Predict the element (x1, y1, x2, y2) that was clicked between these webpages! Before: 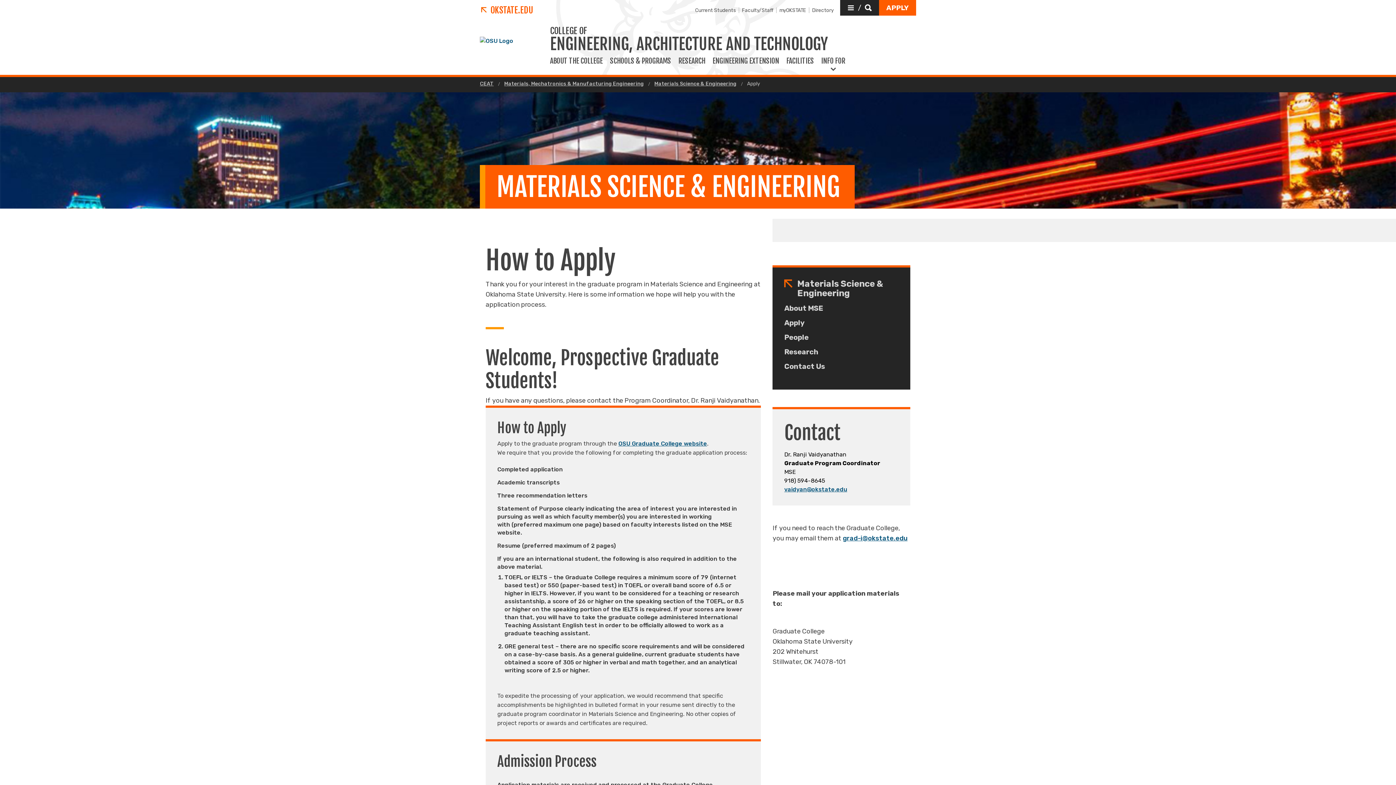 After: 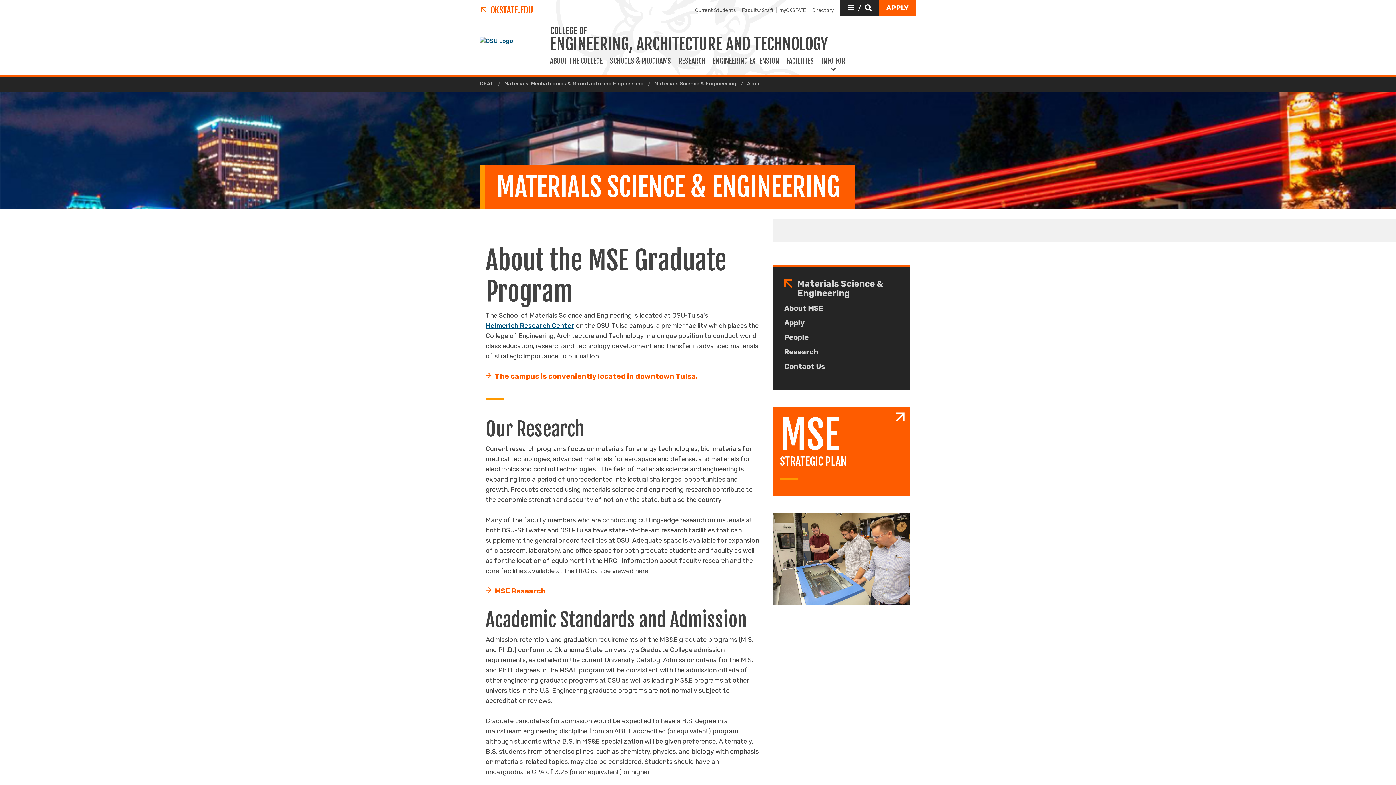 Action: label: About MSE bbox: (784, 302, 823, 314)